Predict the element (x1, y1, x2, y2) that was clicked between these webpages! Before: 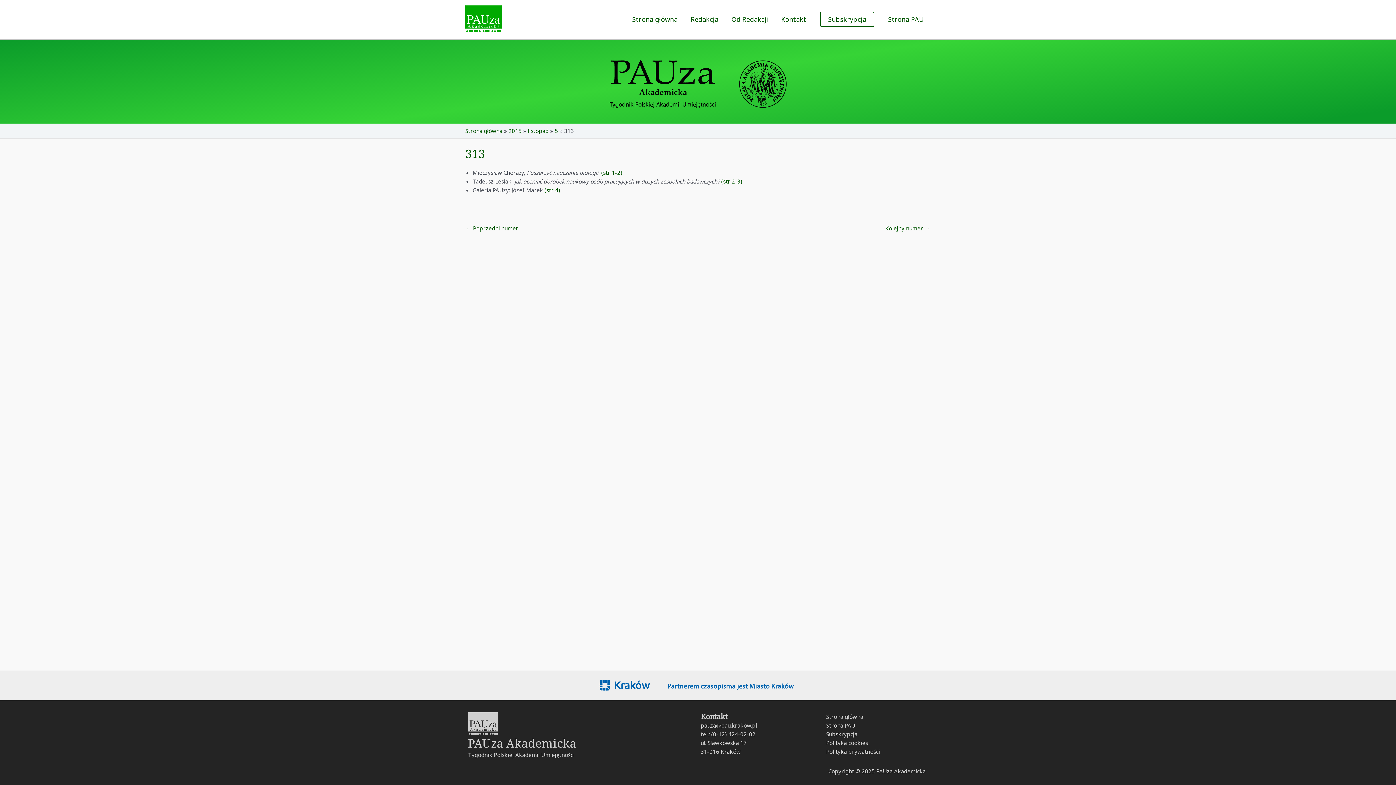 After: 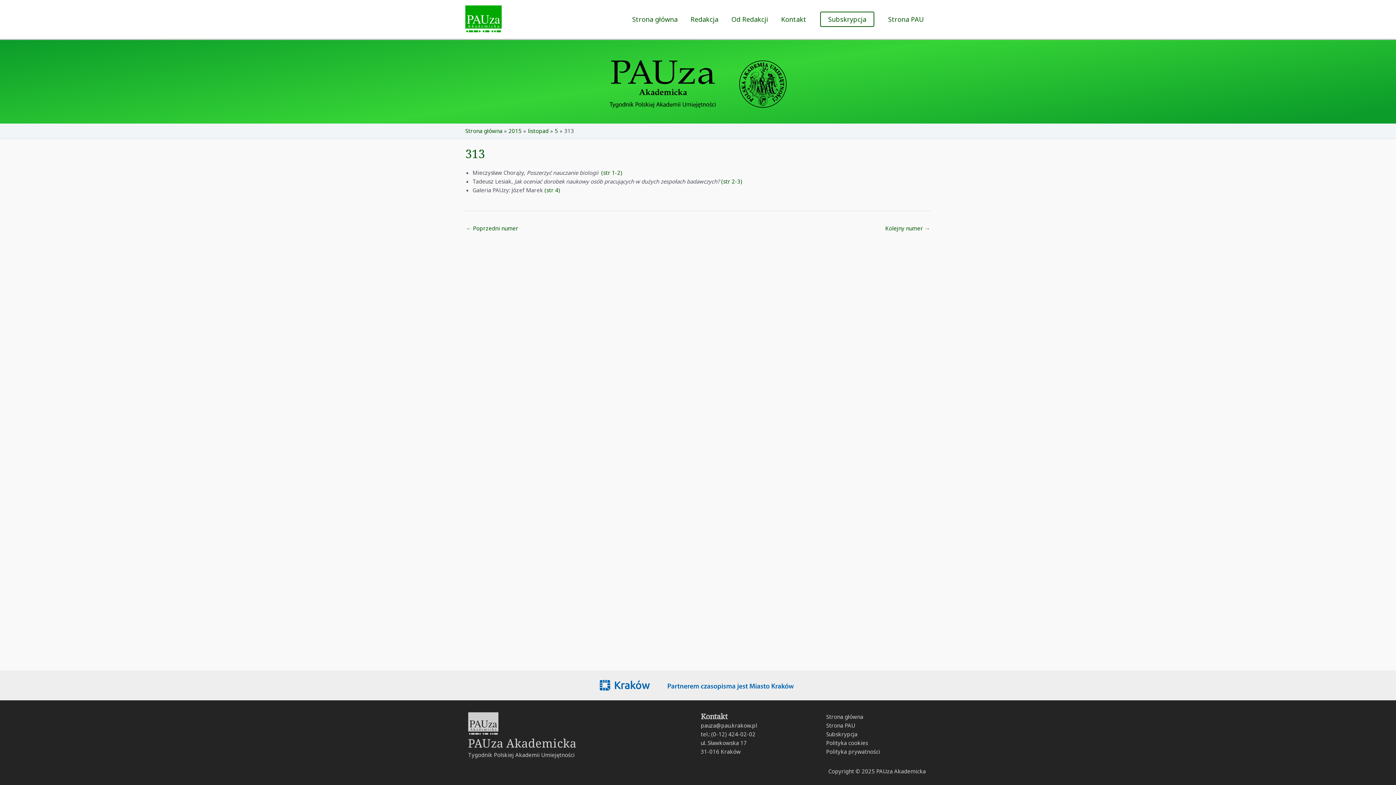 Action: bbox: (592, 678, 803, 693)